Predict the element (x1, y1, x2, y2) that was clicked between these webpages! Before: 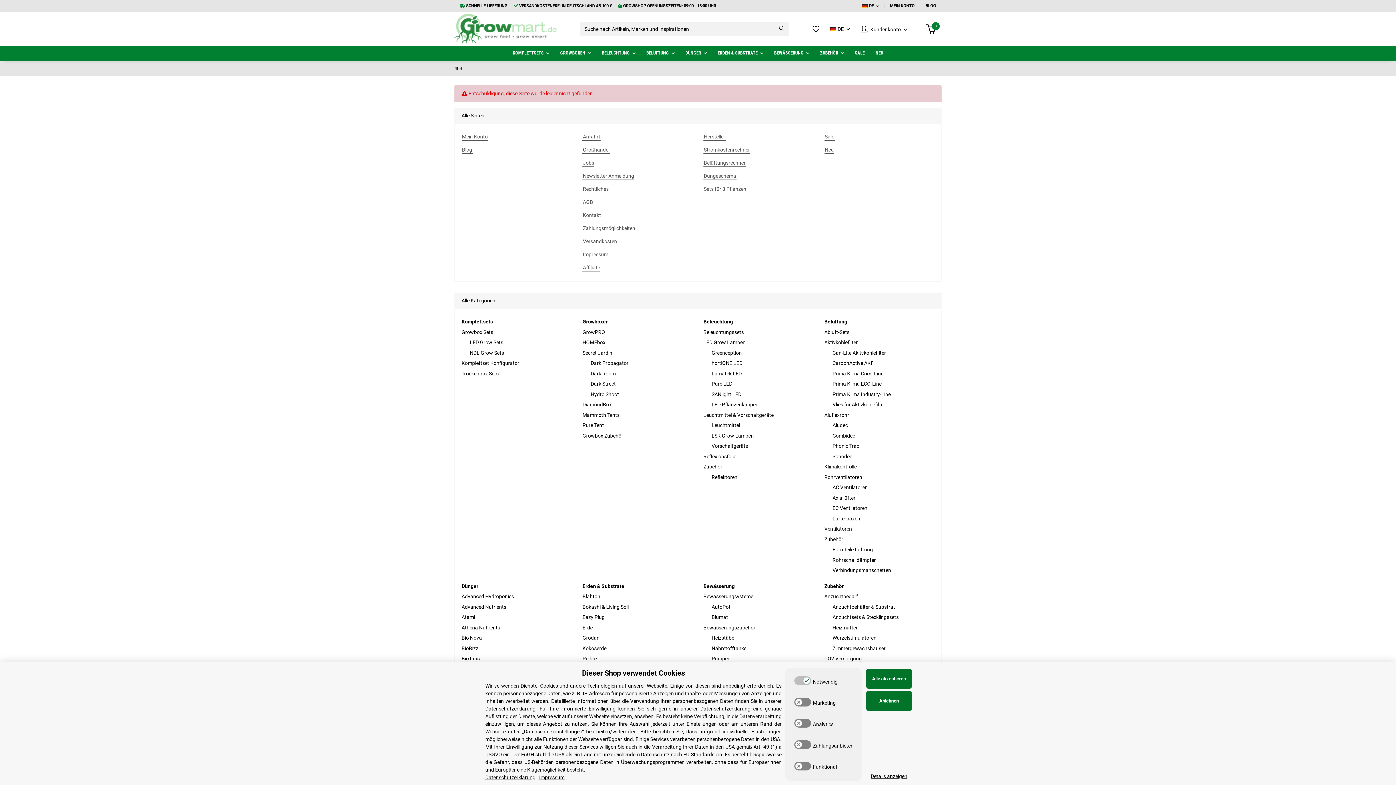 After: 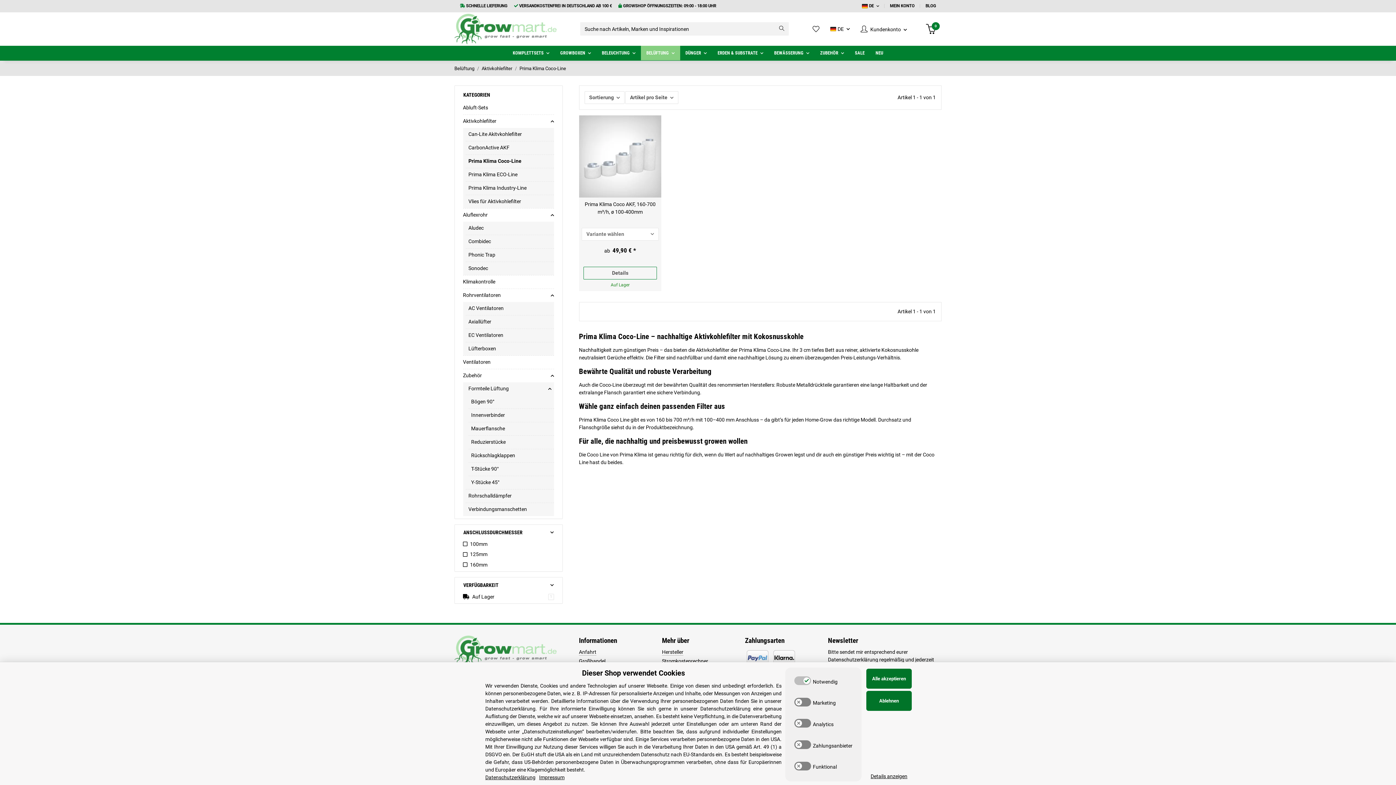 Action: label: Prima Klima Coco-Line bbox: (832, 370, 883, 376)